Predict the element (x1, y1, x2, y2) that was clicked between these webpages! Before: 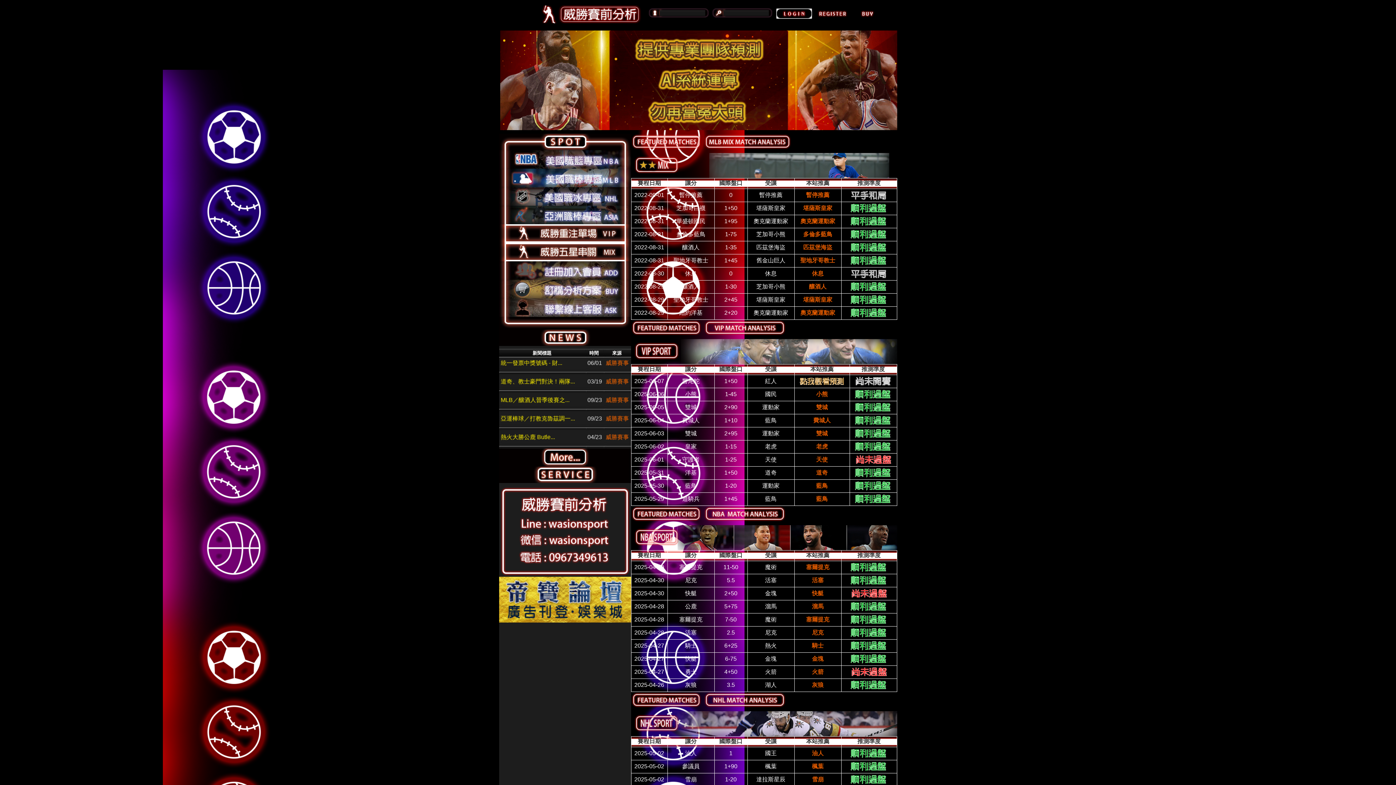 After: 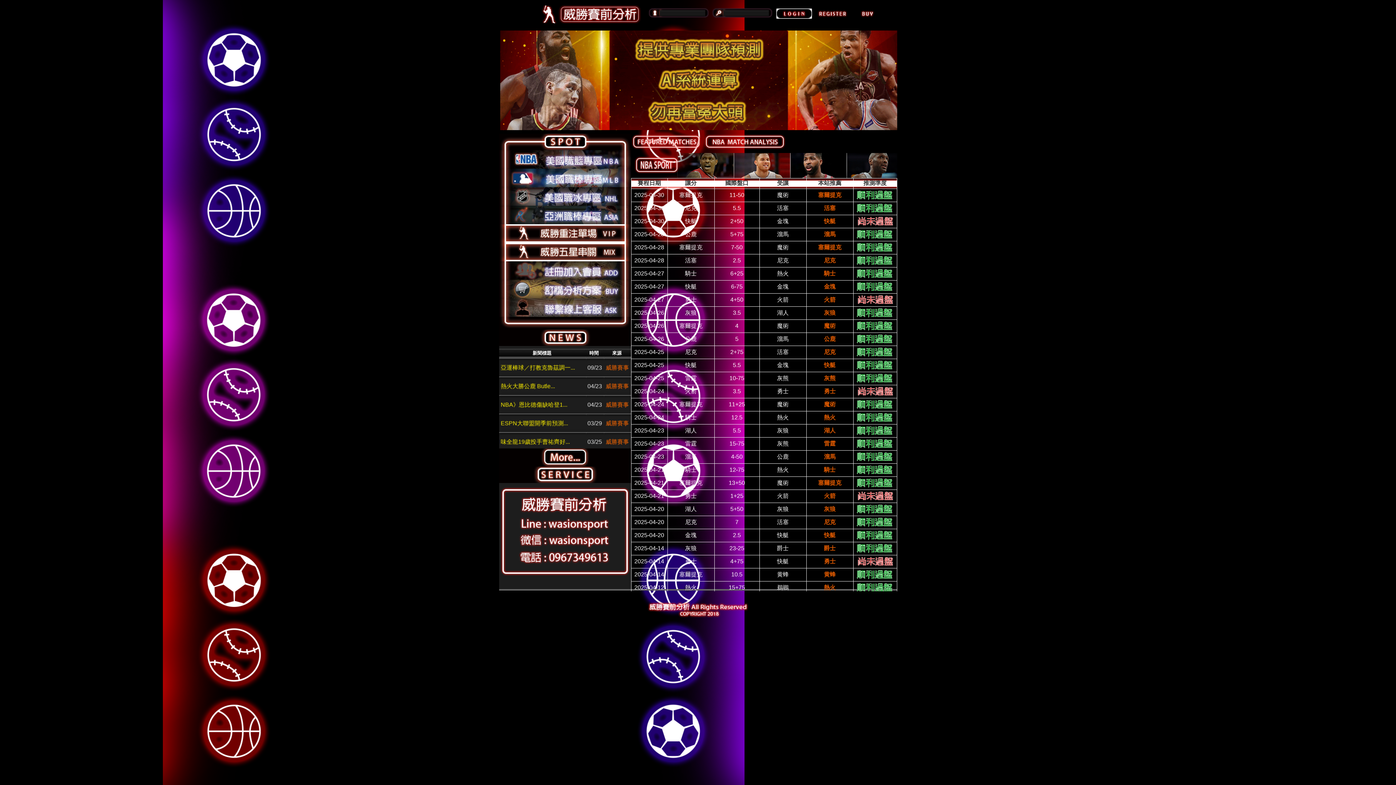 Action: bbox: (499, 150, 631, 168) label: 美國籃球專區NBA